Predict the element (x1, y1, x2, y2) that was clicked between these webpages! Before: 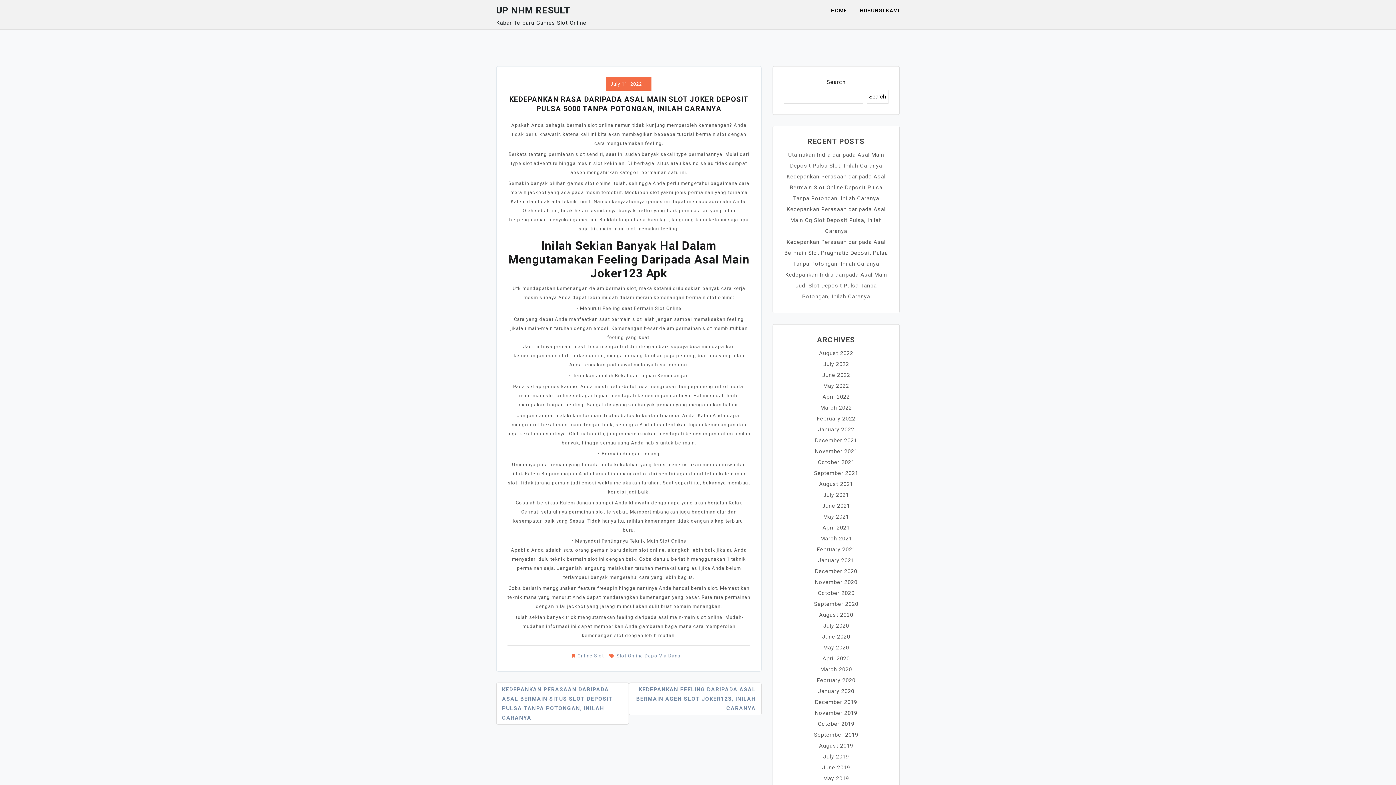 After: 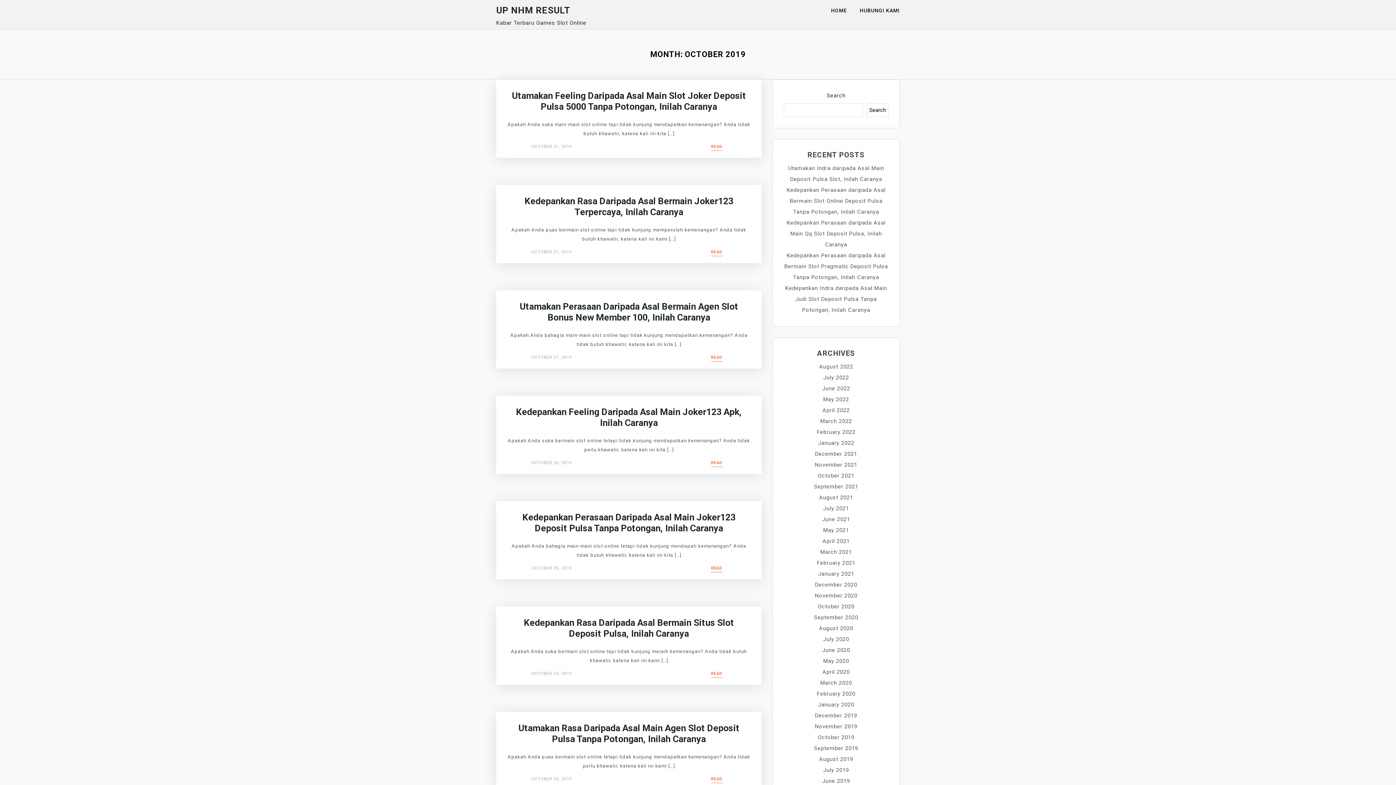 Action: label: October 2019 bbox: (818, 721, 854, 727)